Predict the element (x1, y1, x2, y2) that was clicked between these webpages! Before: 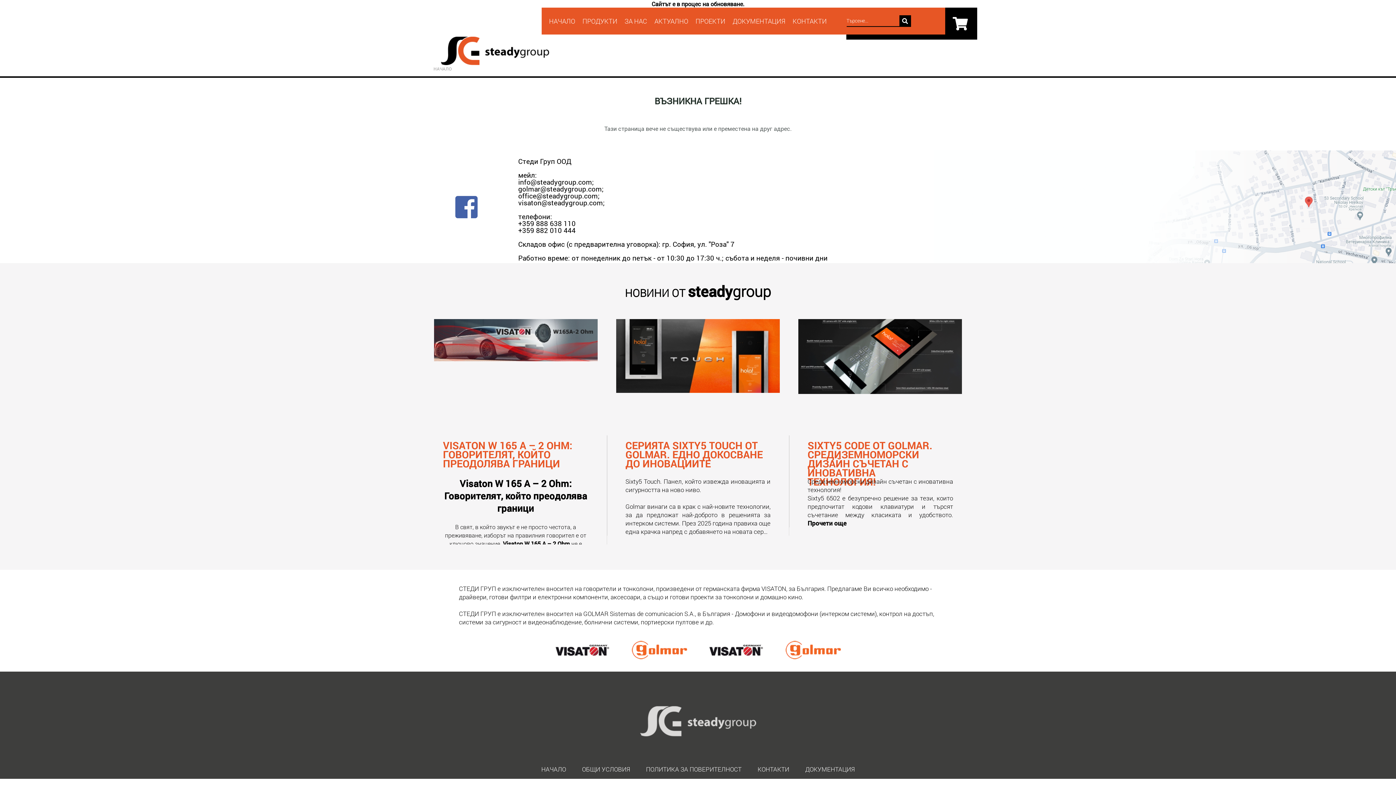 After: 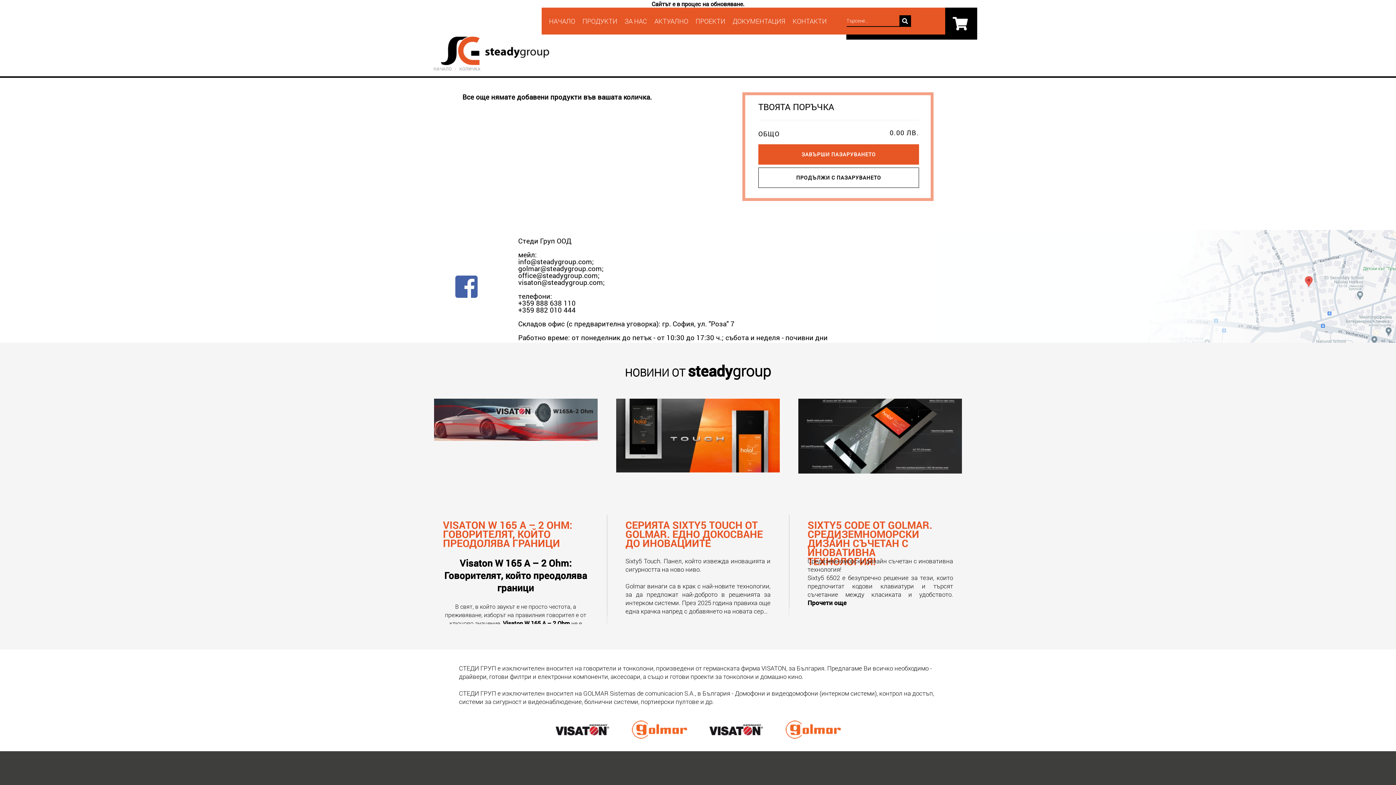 Action: bbox: (952, 22, 968, 30)